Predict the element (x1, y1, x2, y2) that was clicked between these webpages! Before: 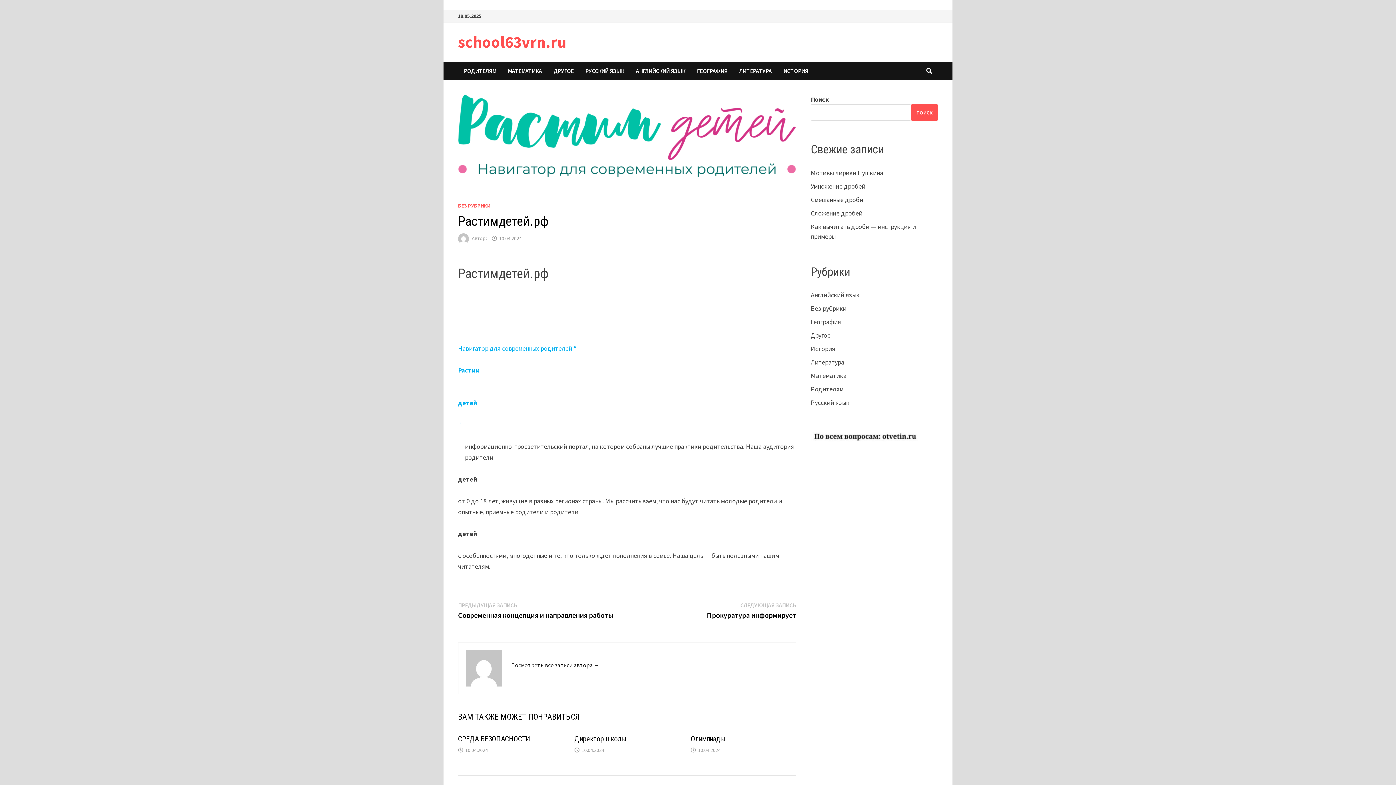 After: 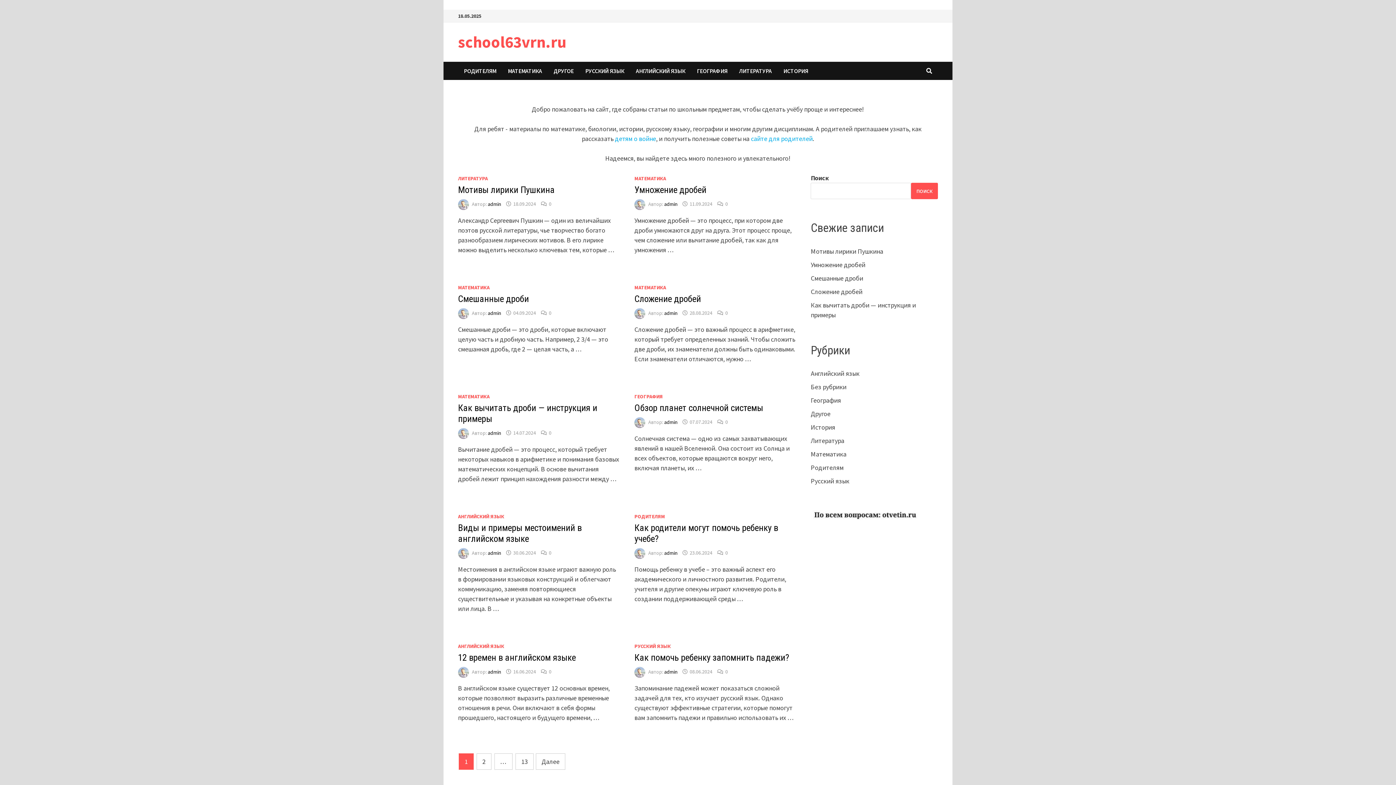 Action: label: school63vrn.ru bbox: (458, 32, 566, 52)